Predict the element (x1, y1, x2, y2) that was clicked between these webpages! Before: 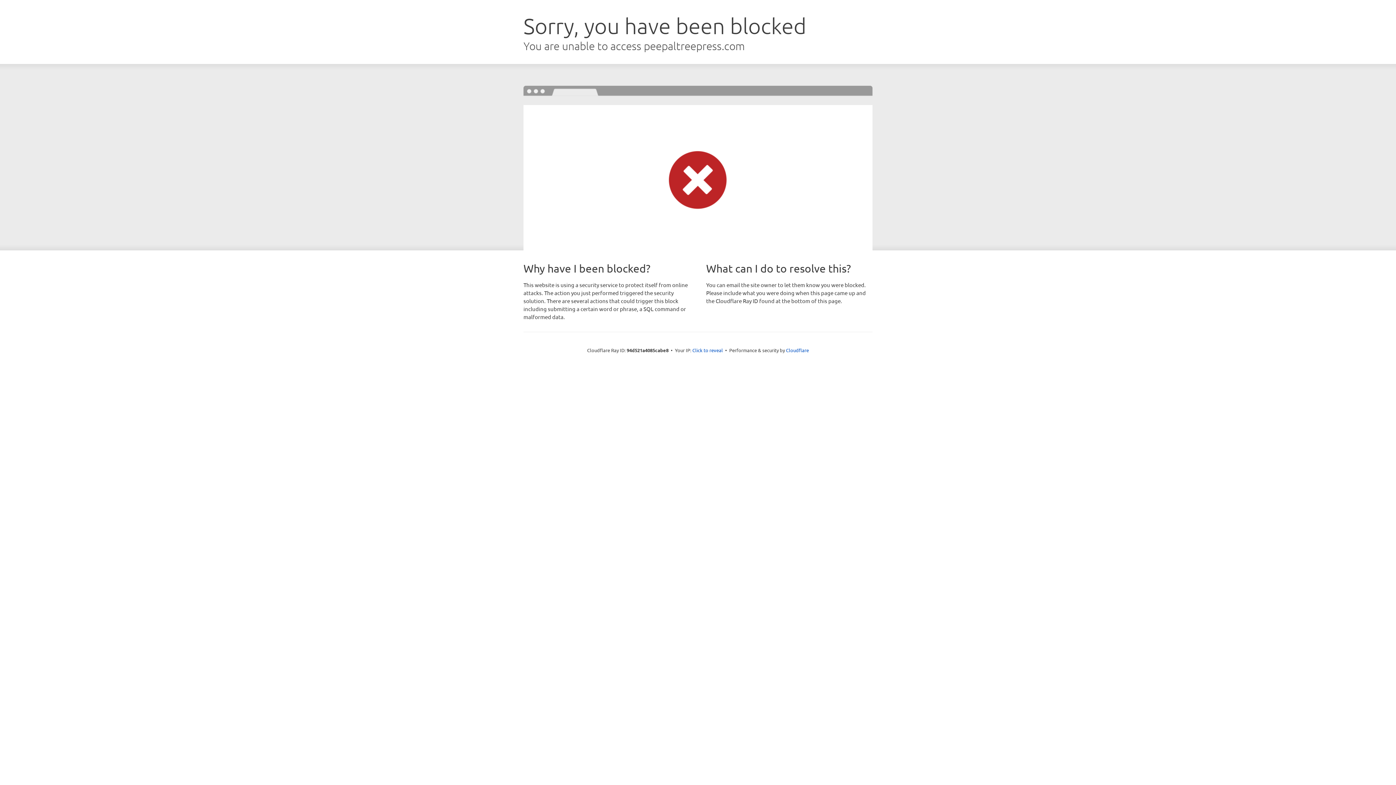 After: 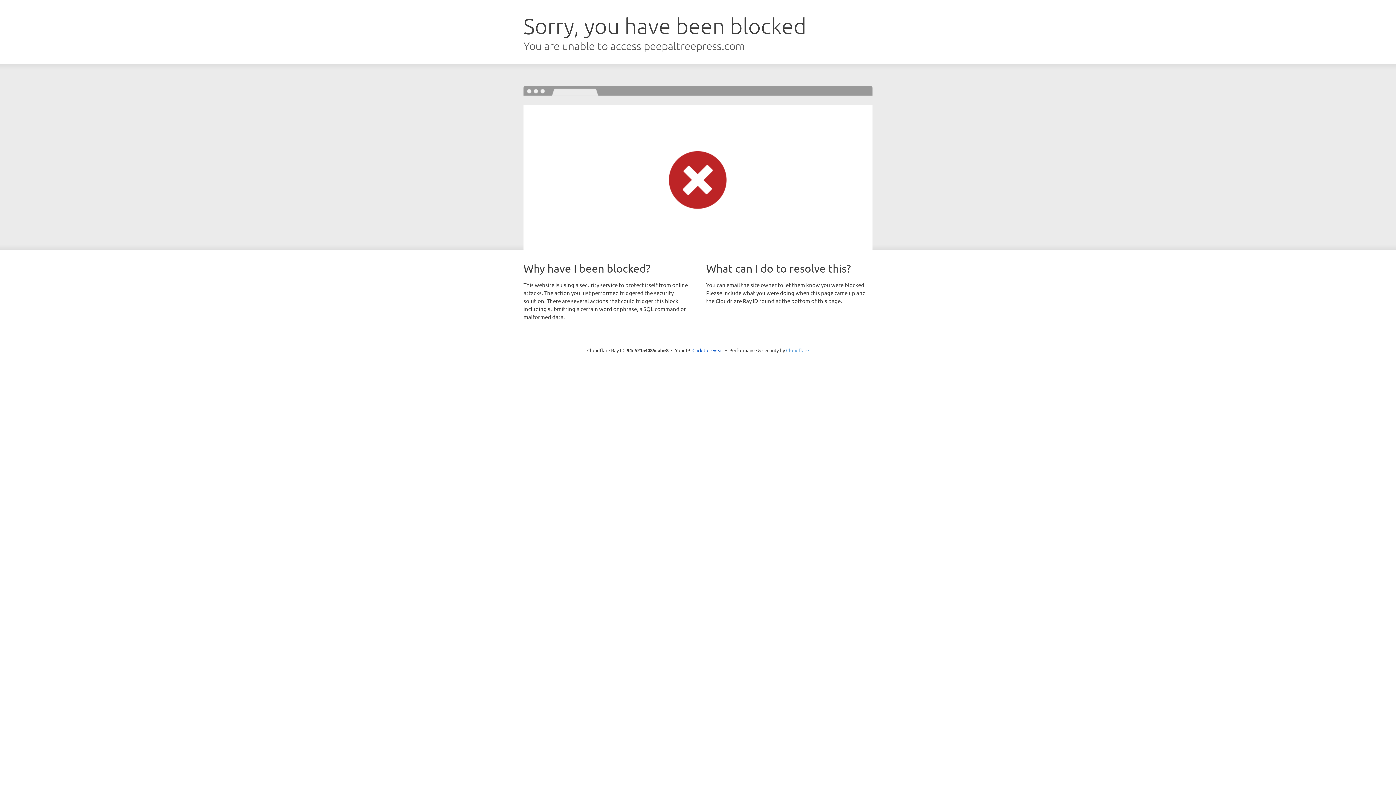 Action: bbox: (786, 347, 809, 353) label: Cloudflare